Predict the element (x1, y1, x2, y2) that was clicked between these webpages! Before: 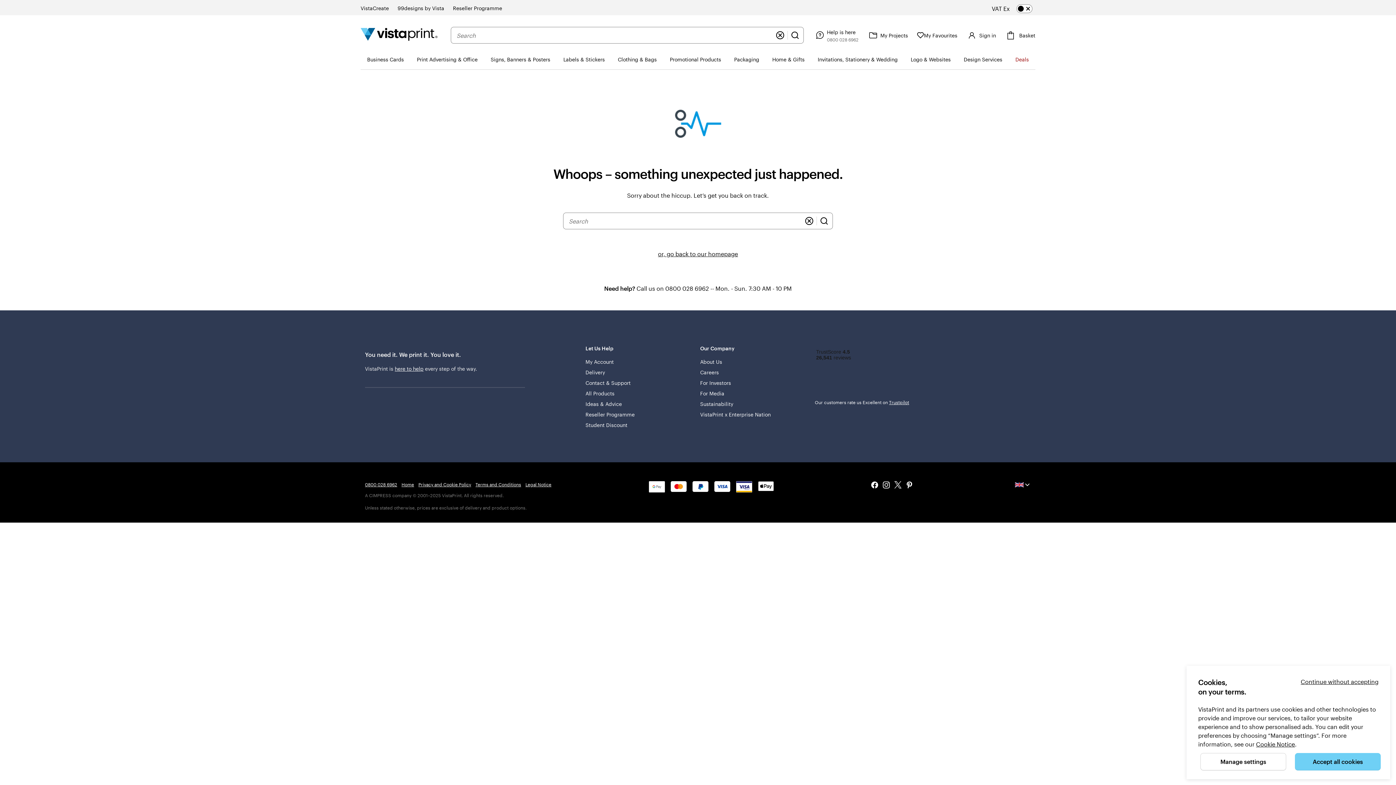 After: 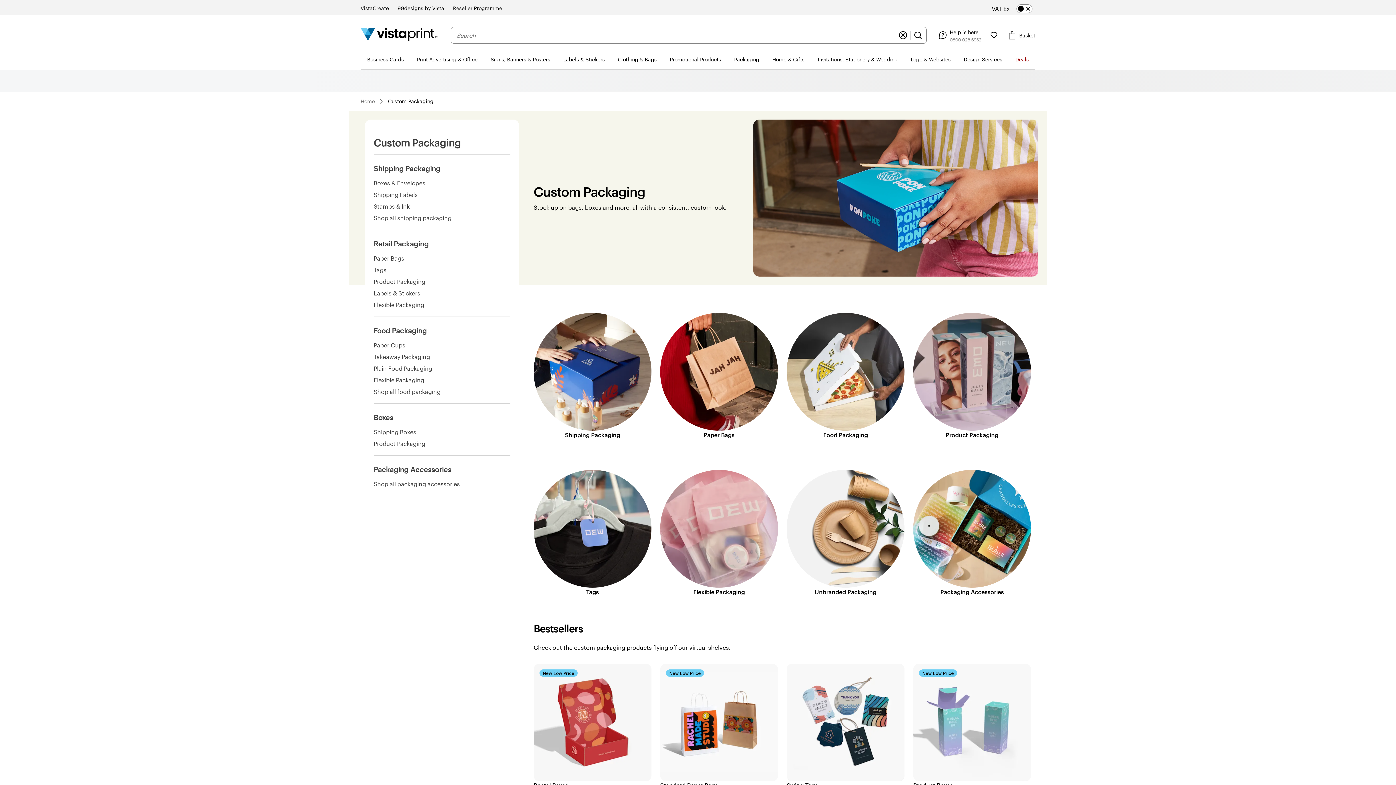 Action: label: Packaging bbox: (727, 49, 765, 69)